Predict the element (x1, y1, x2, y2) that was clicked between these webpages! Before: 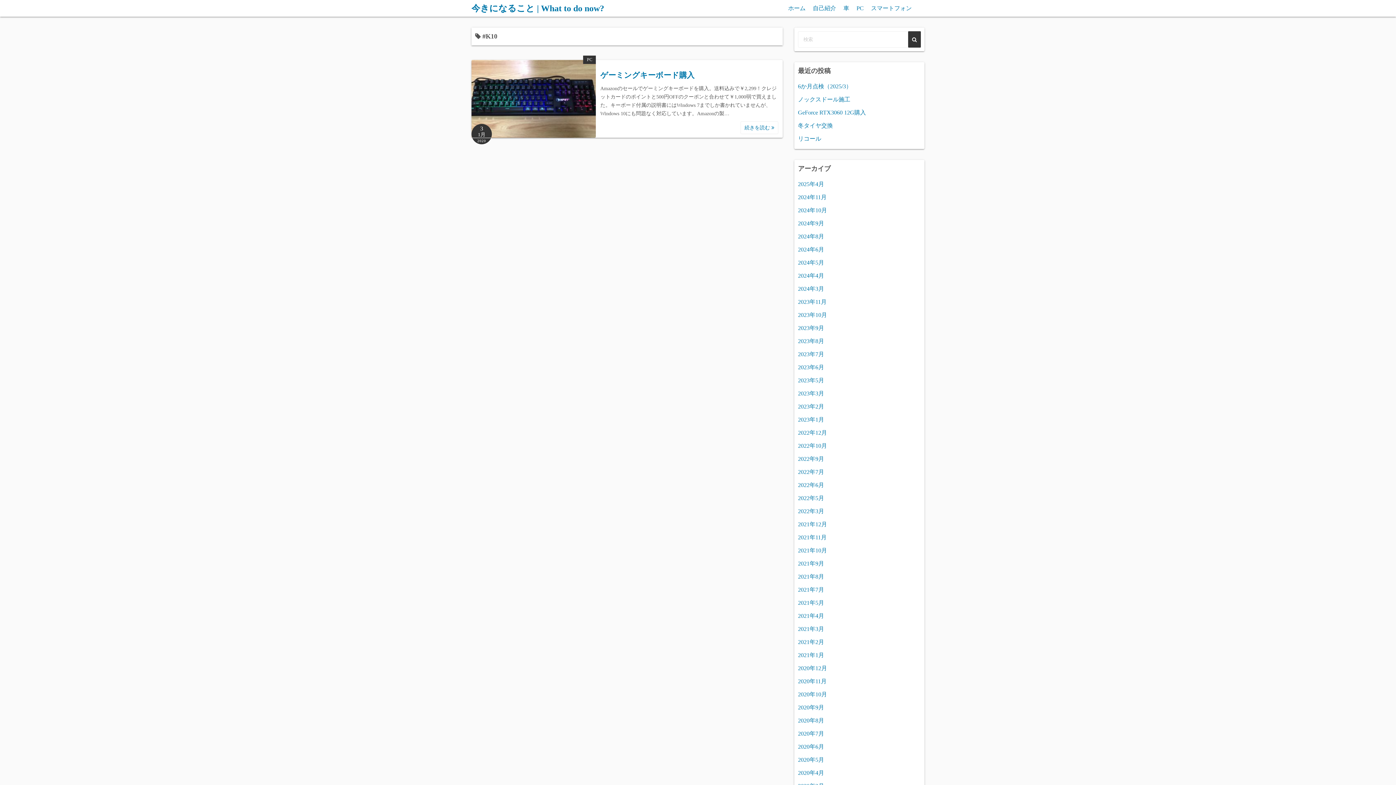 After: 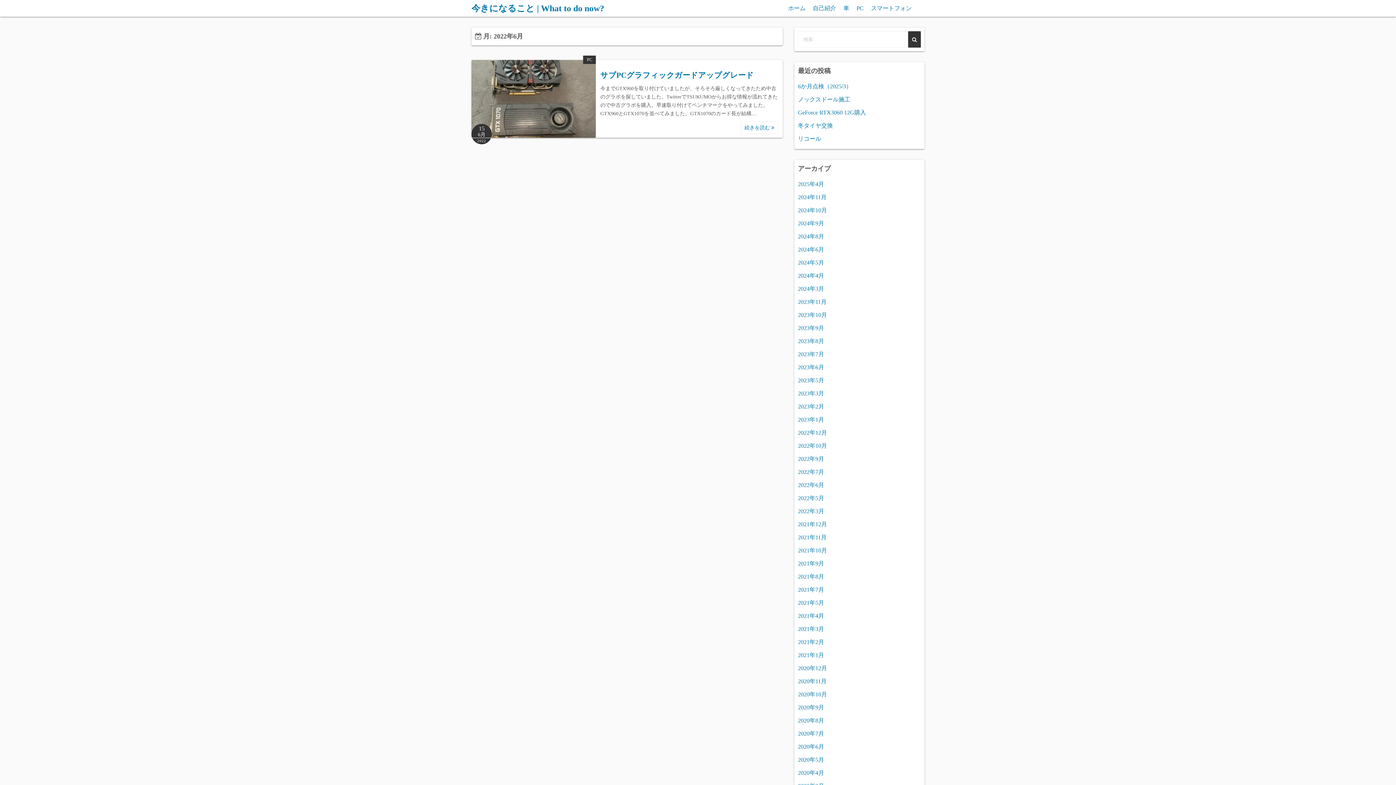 Action: bbox: (798, 482, 824, 488) label: 2022年6月